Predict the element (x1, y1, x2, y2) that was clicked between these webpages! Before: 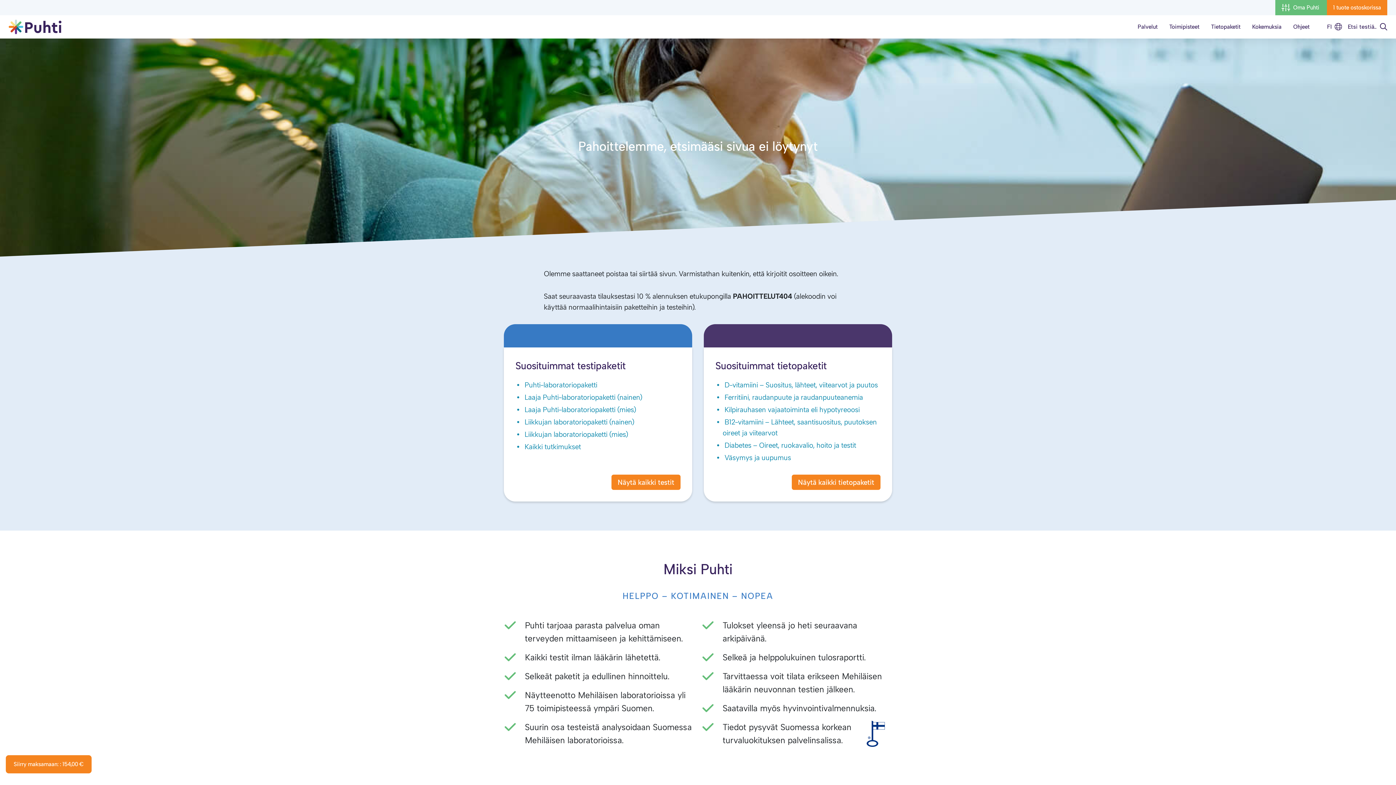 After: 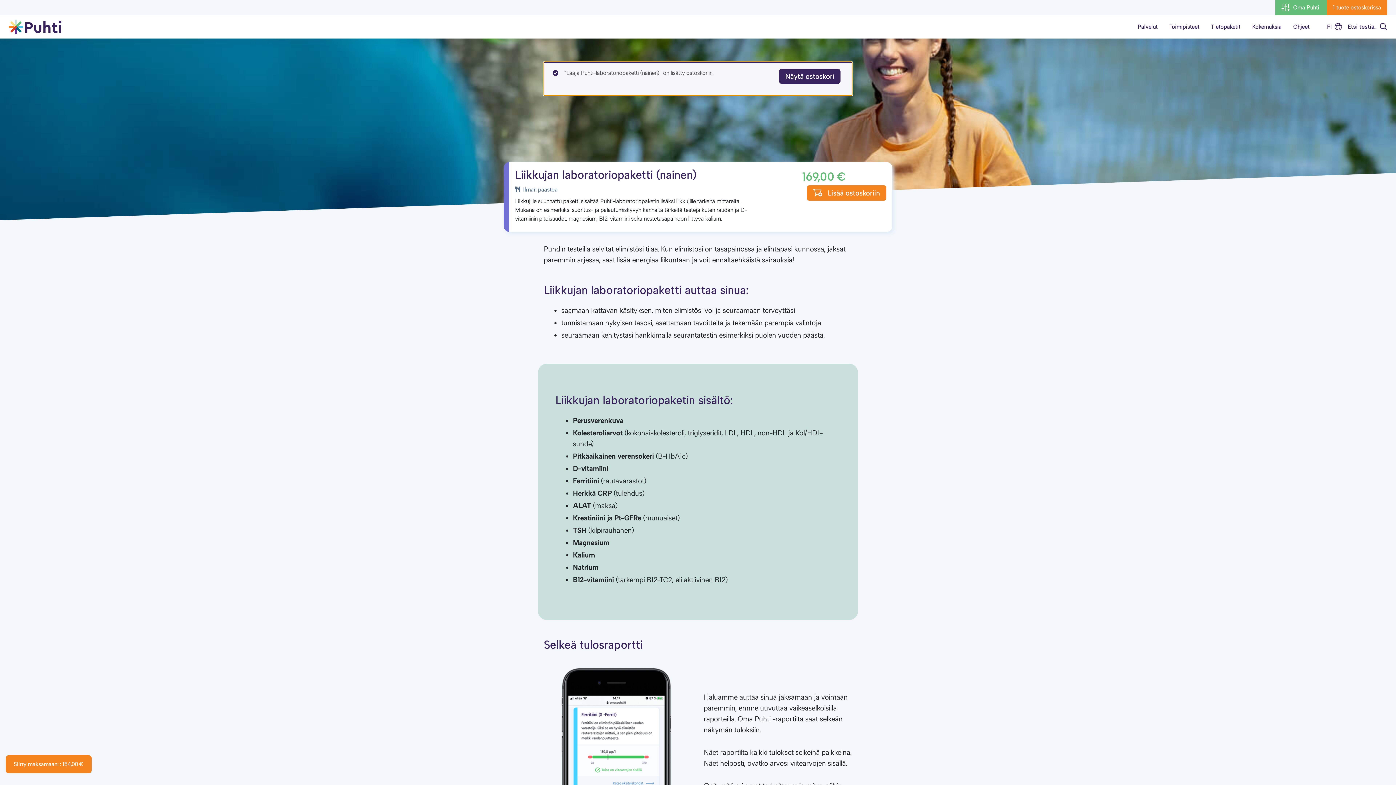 Action: label: Liikkujan laboratoriopaketti (nainen) bbox: (524, 417, 634, 426)